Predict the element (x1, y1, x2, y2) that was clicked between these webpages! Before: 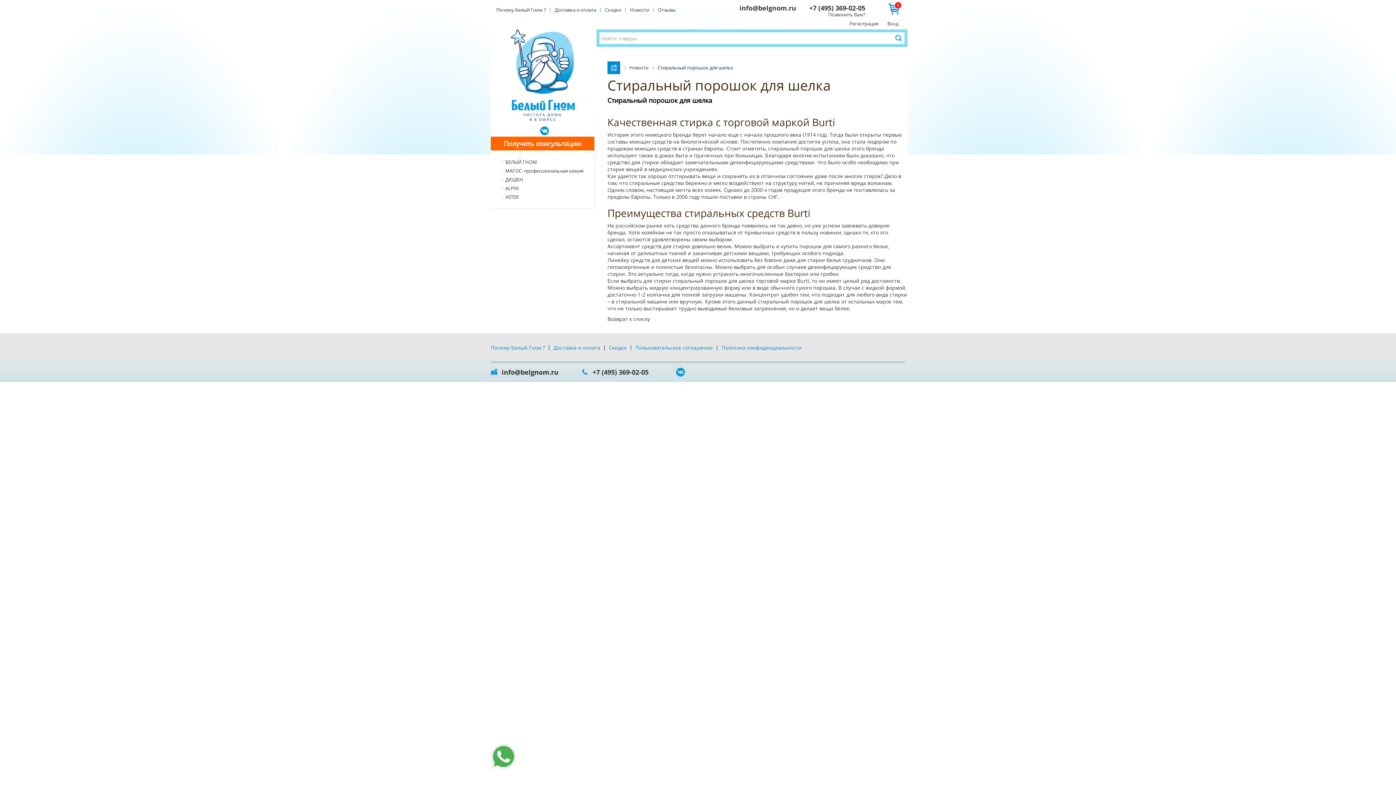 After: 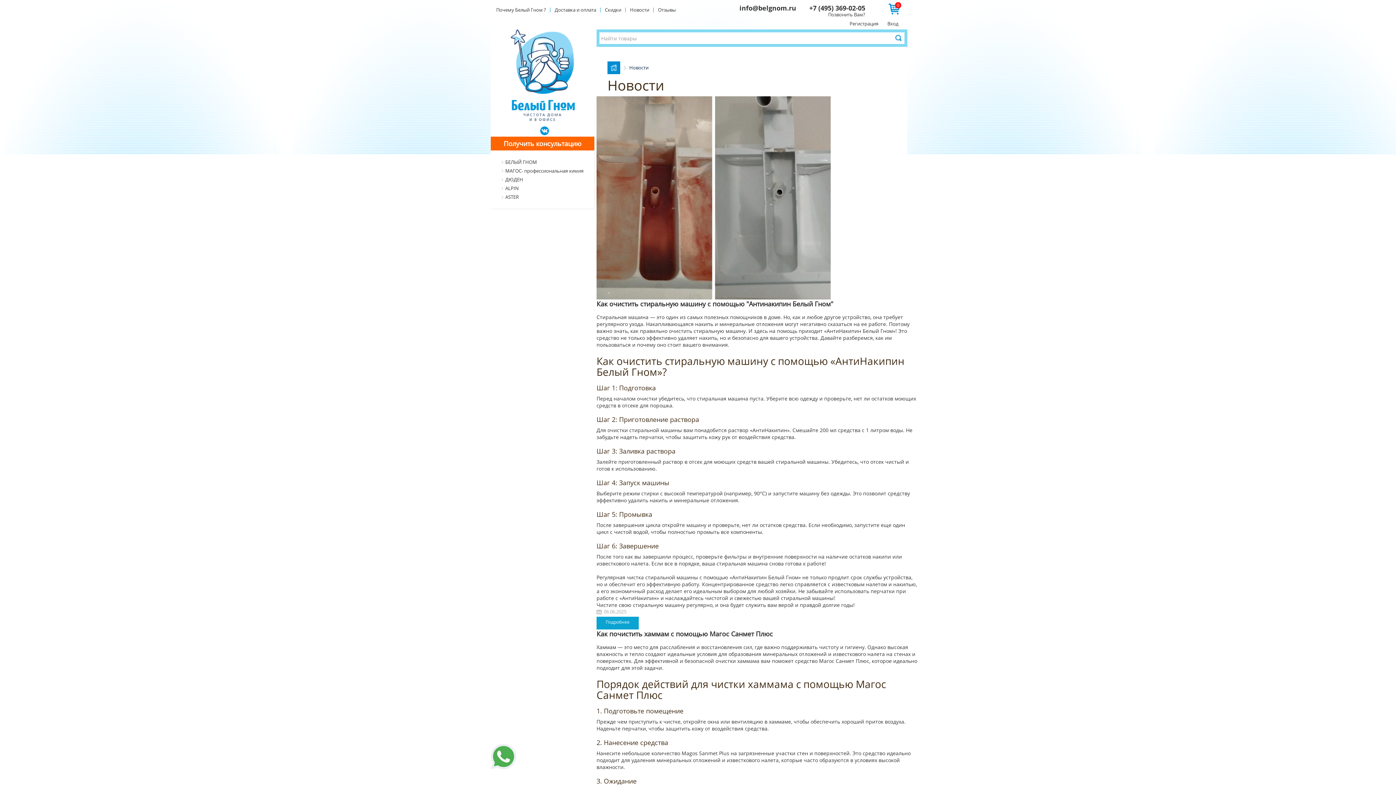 Action: bbox: (629, 61, 648, 74) label: Новости